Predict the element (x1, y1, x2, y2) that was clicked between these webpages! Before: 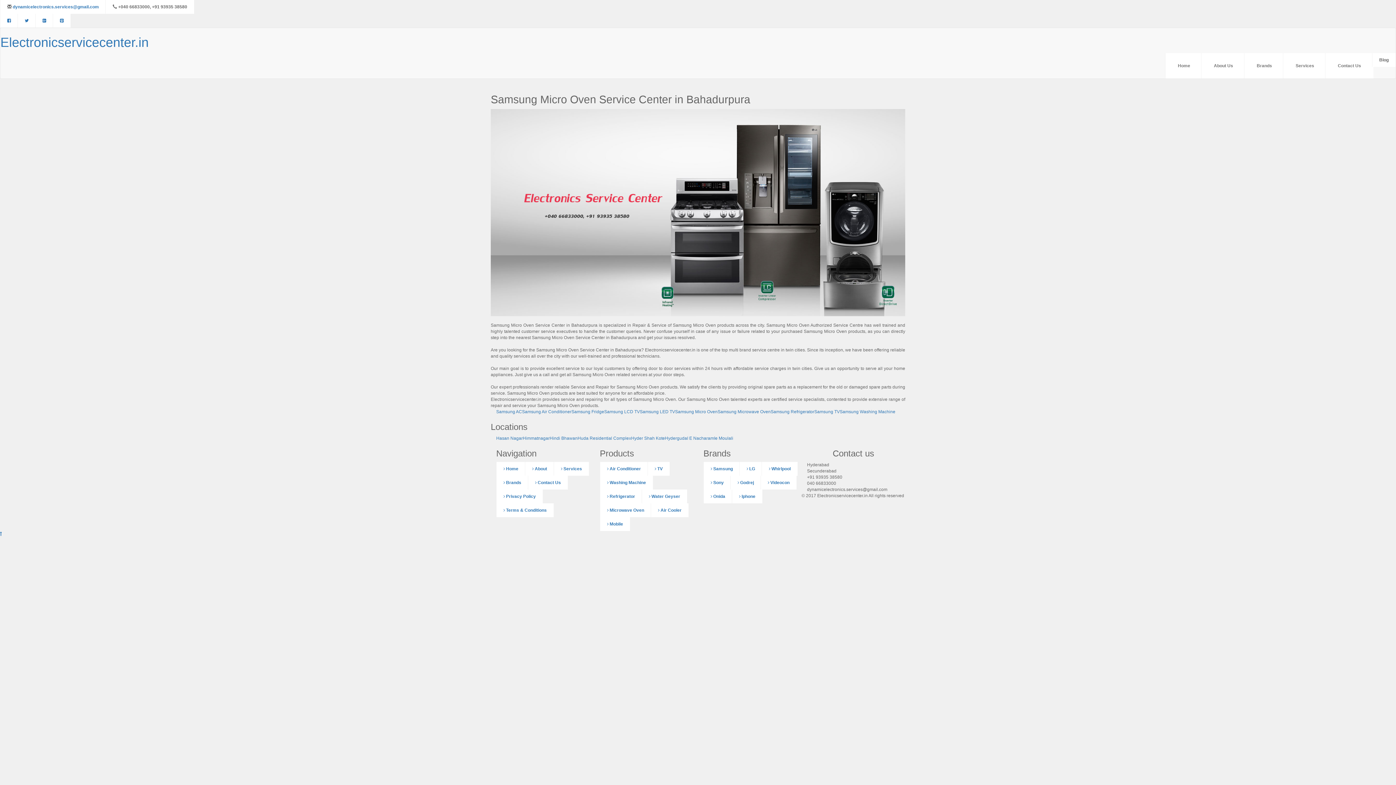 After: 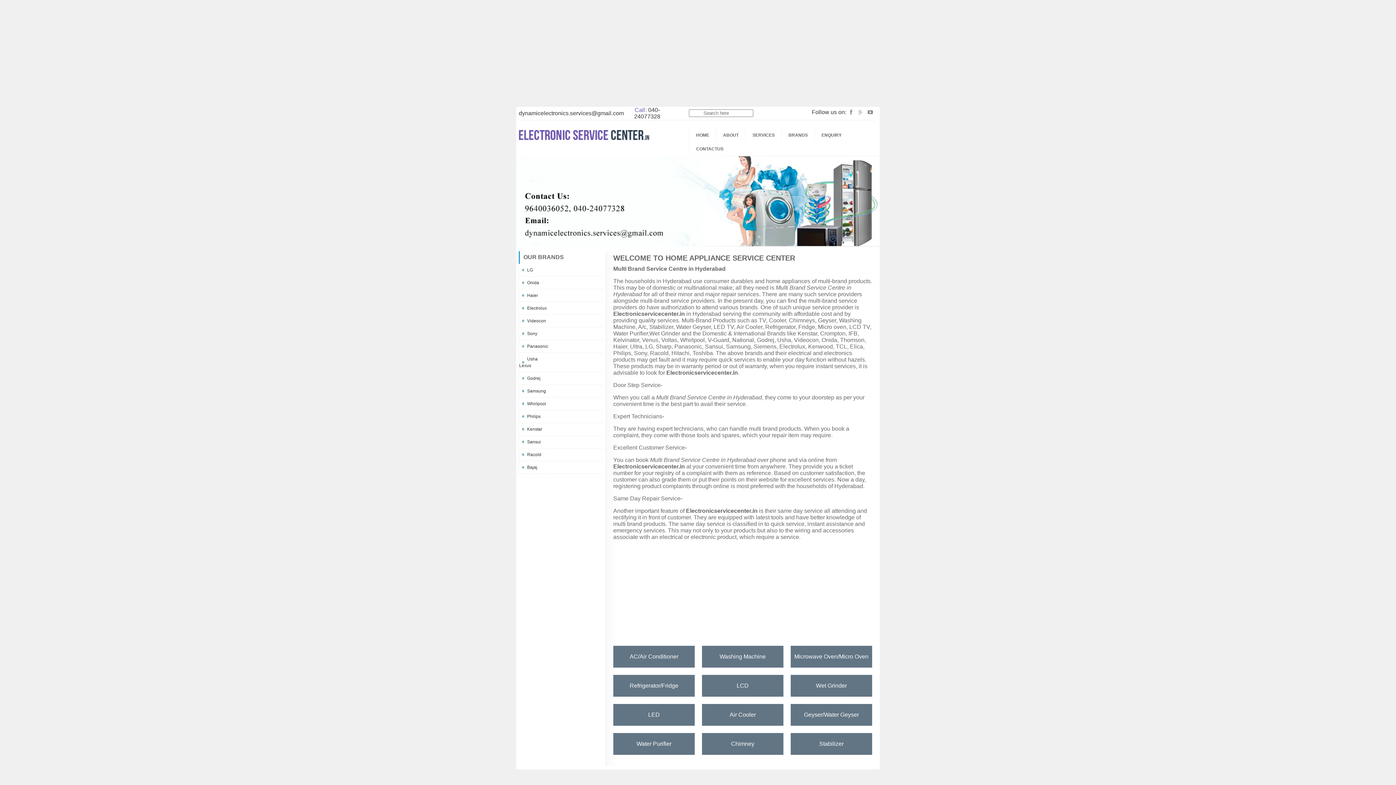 Action: bbox: (503, 494, 536, 499) label:  Privacy Policy